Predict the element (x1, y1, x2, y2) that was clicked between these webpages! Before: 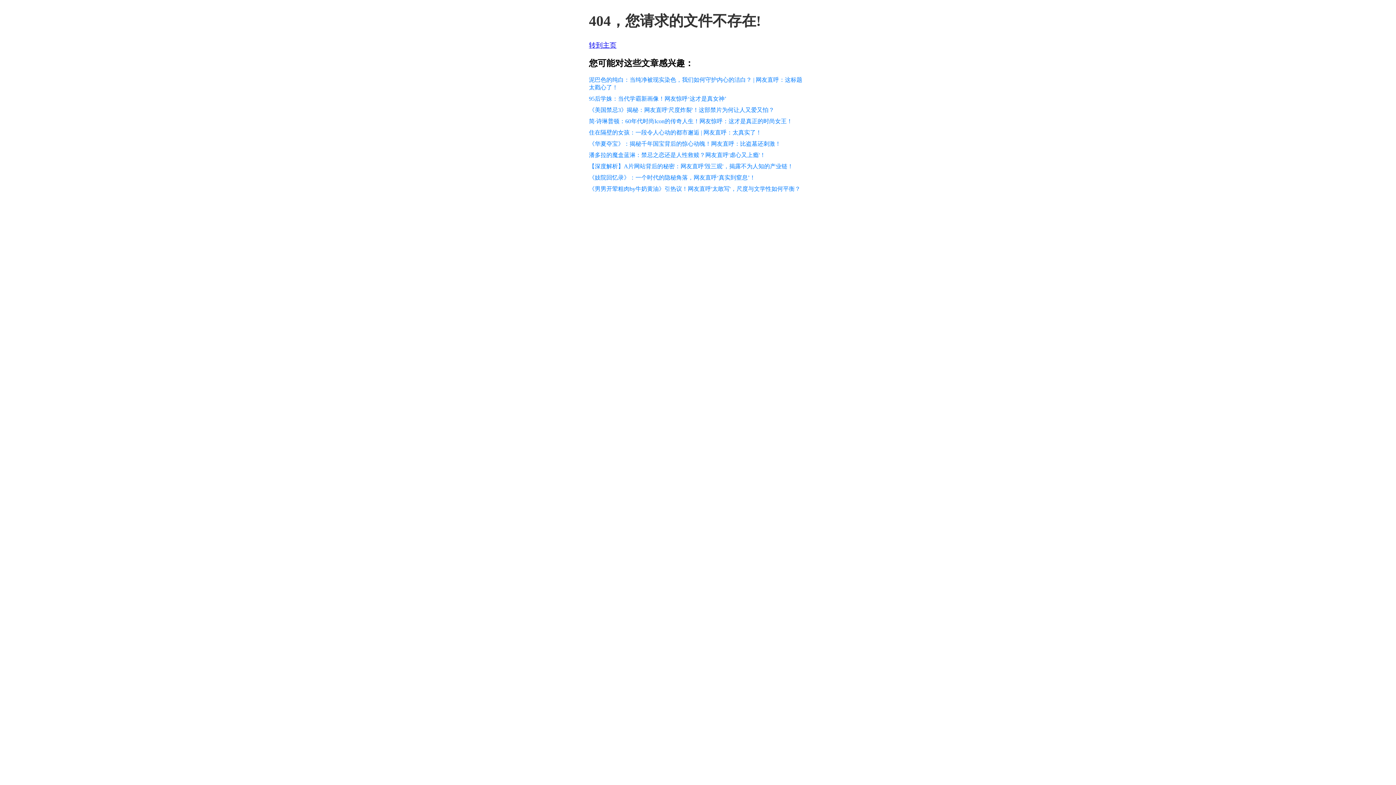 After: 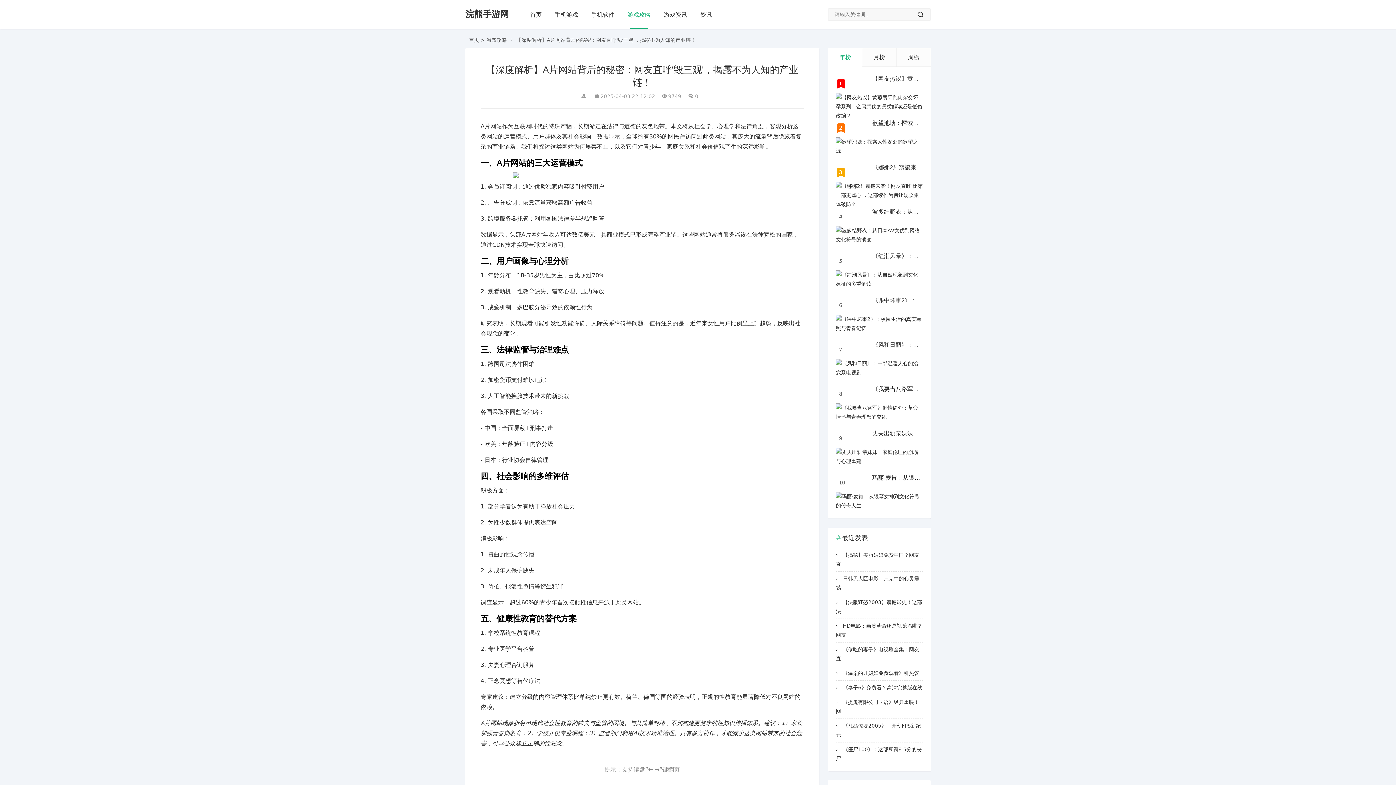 Action: label: 【深度解析】A片网站背后的秘密：网友直呼'毁三观'，揭露不为人知的产业链！ bbox: (589, 163, 793, 169)